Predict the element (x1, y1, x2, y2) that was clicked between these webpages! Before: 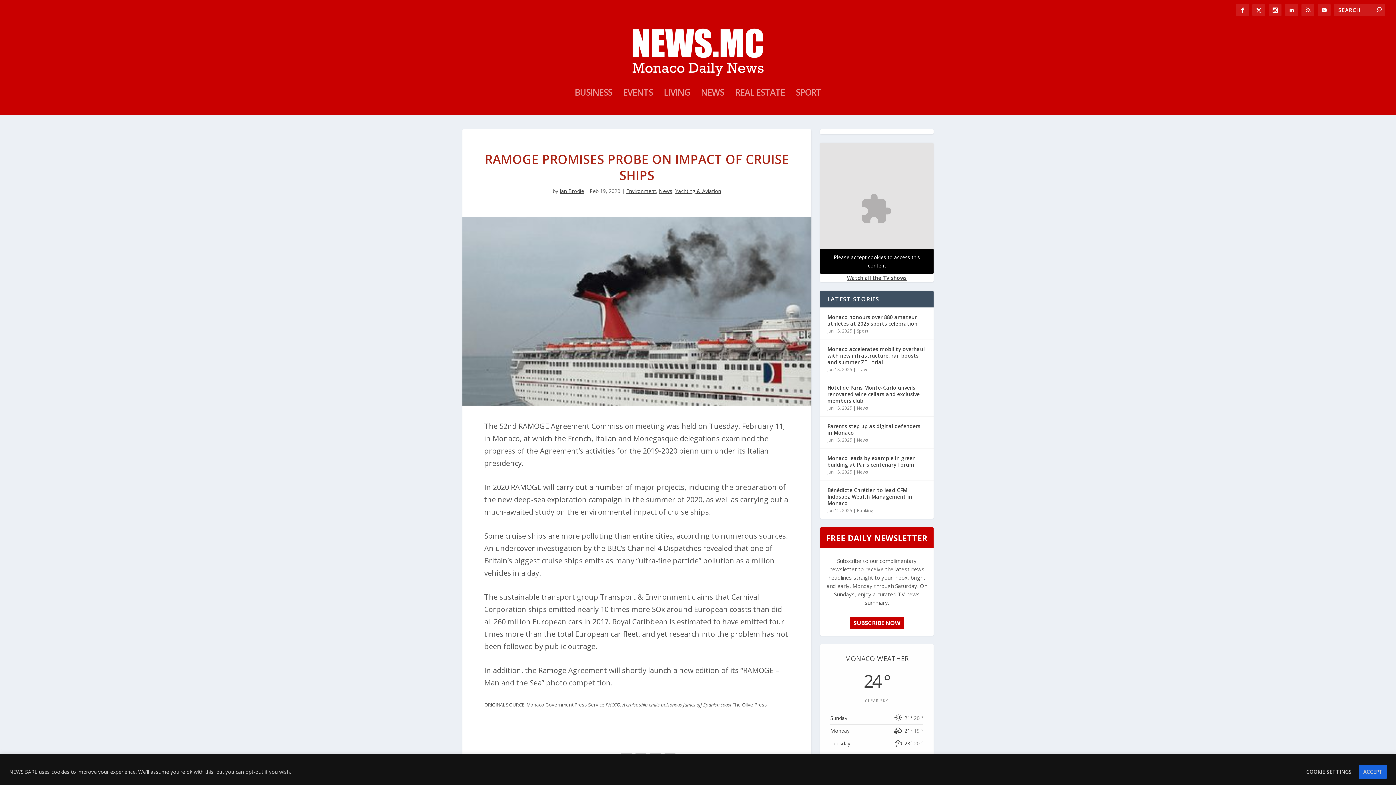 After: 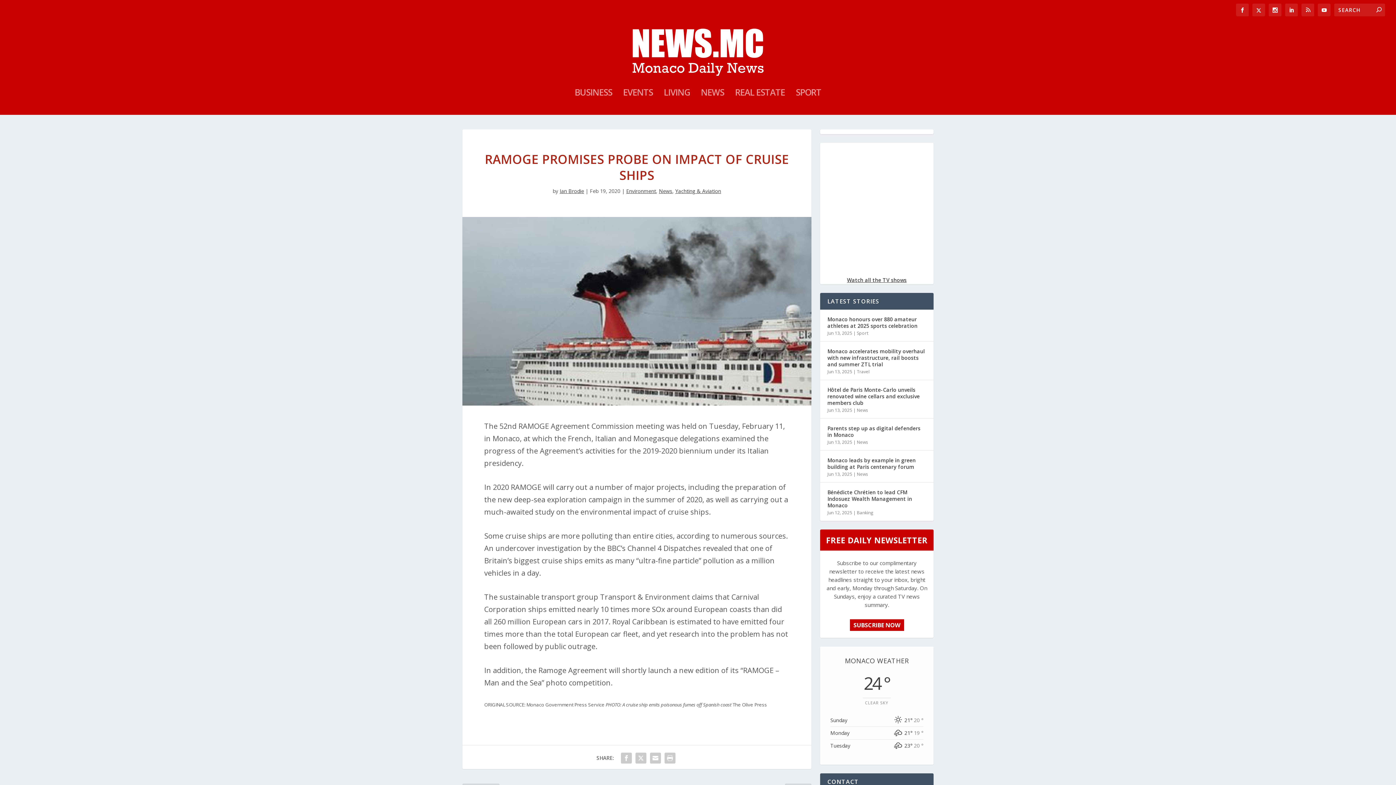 Action: bbox: (1359, 764, 1387, 779) label: ACCEPT